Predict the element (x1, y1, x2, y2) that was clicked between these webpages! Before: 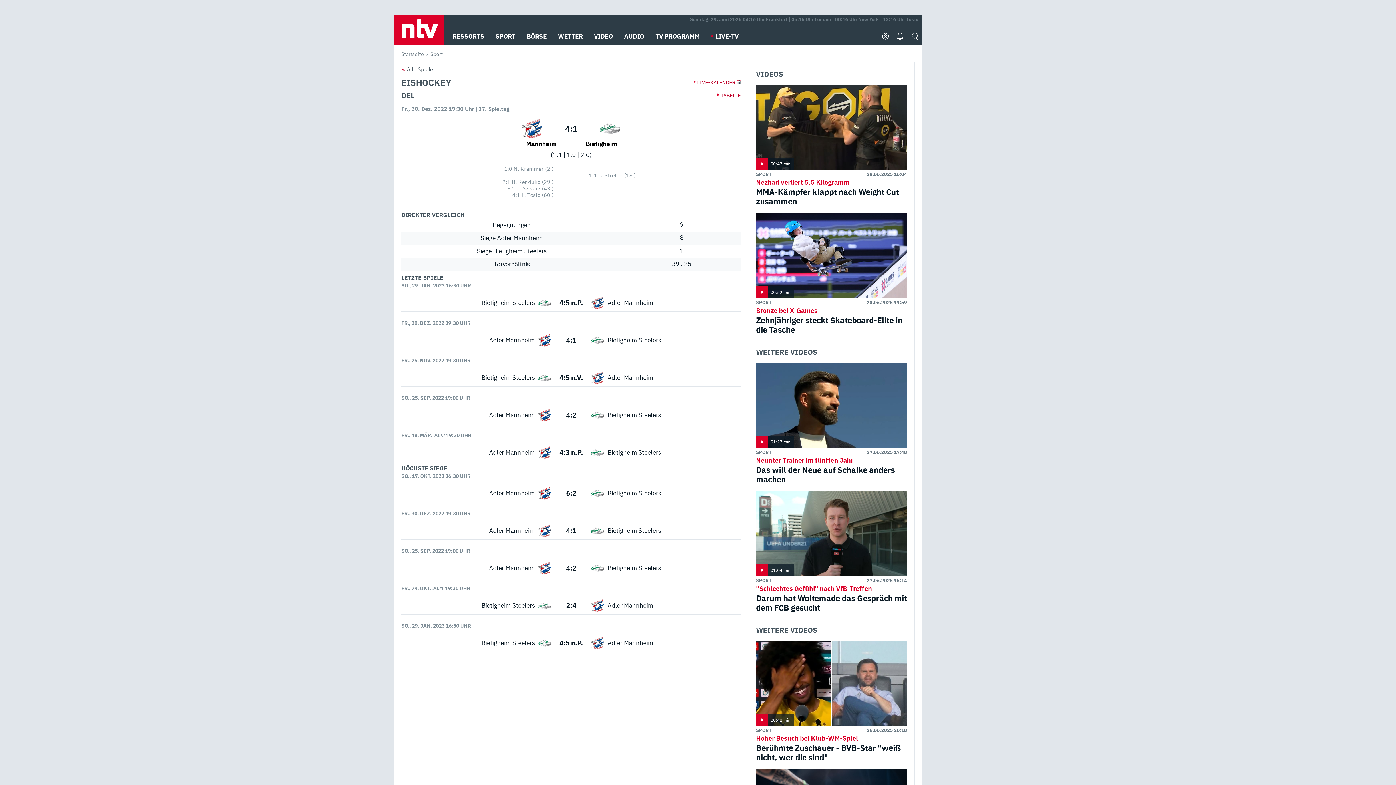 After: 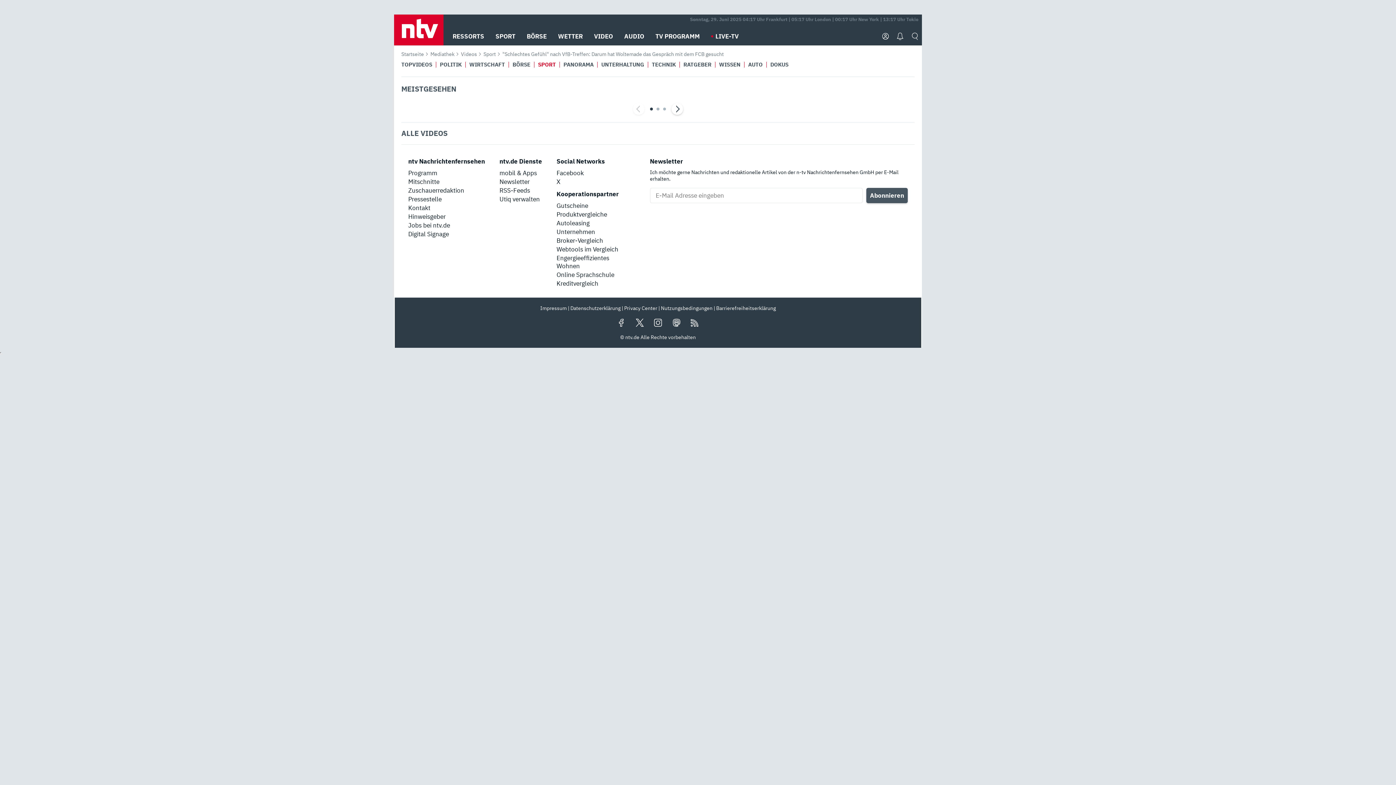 Action: label: "Schlechtes Gefühl" nach VfB-Treffen
Darum hat Woltemade das Gespräch mit dem FCB gesucht bbox: (756, 585, 907, 612)